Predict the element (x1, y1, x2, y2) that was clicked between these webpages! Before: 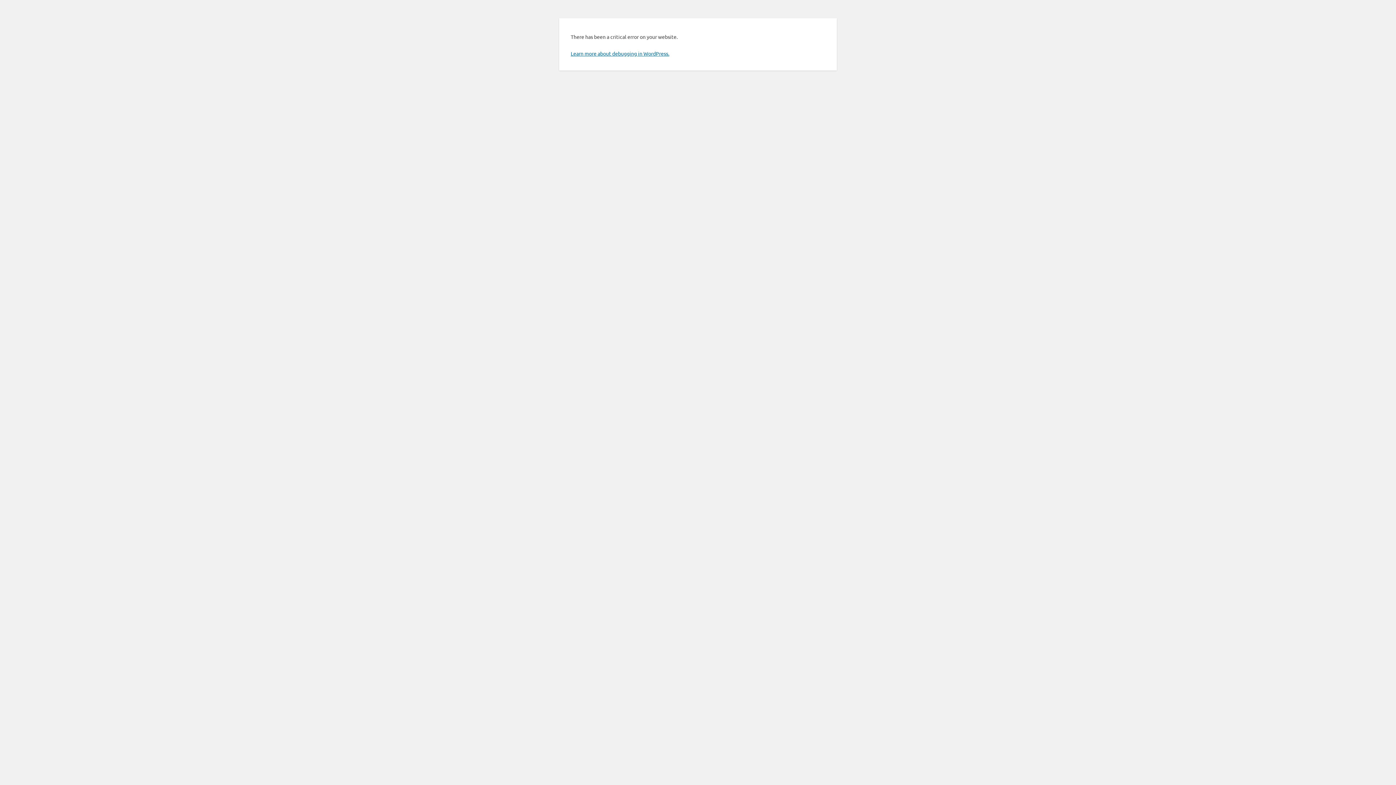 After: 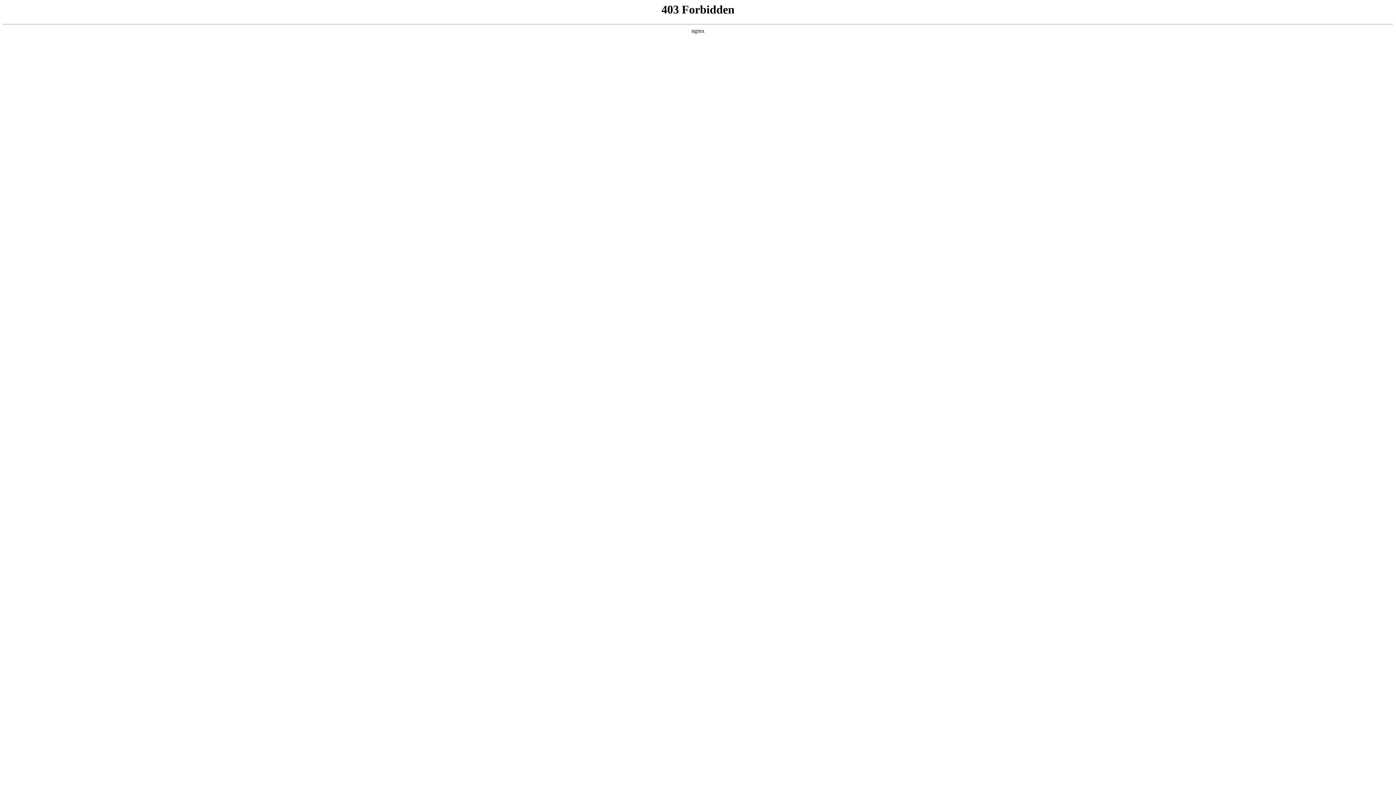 Action: bbox: (570, 50, 669, 56) label: Learn more about debugging in WordPress.